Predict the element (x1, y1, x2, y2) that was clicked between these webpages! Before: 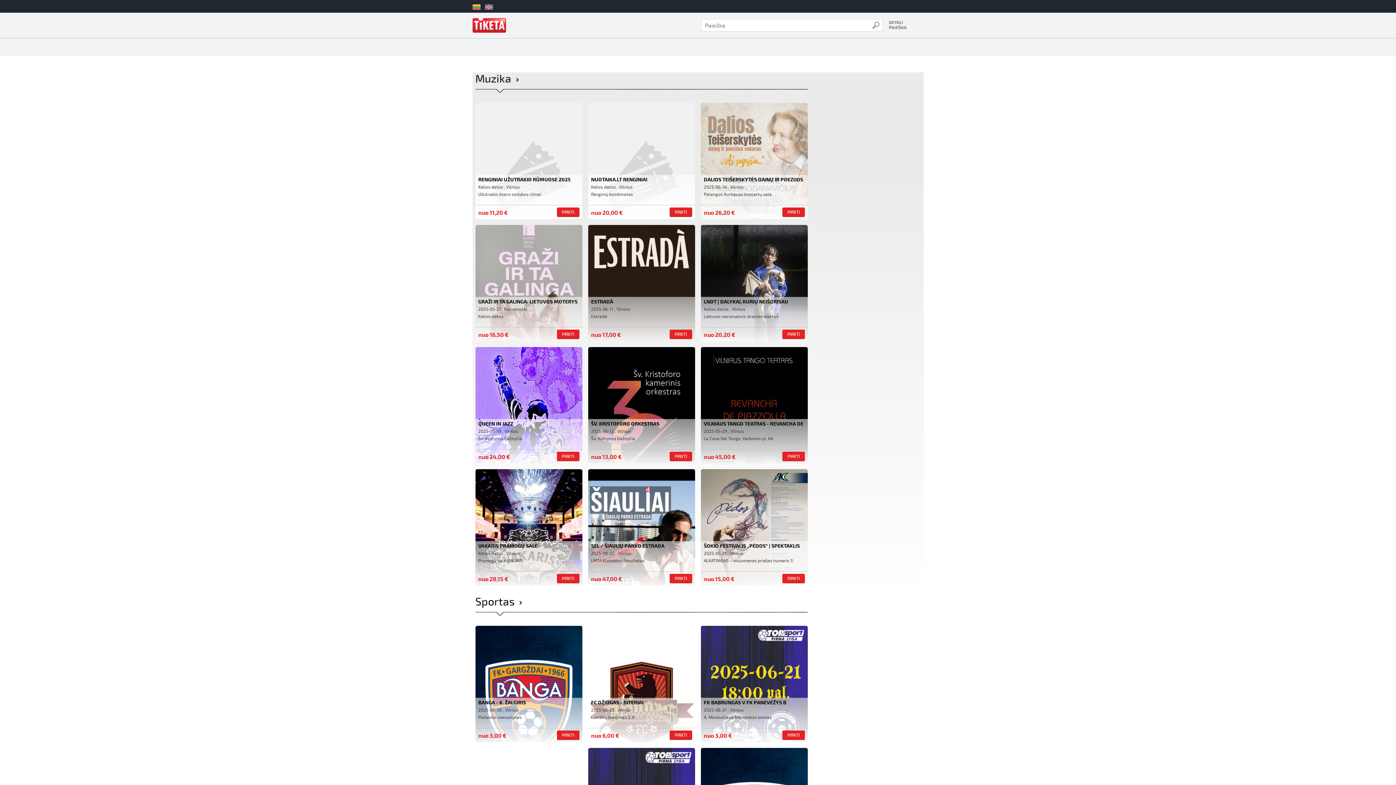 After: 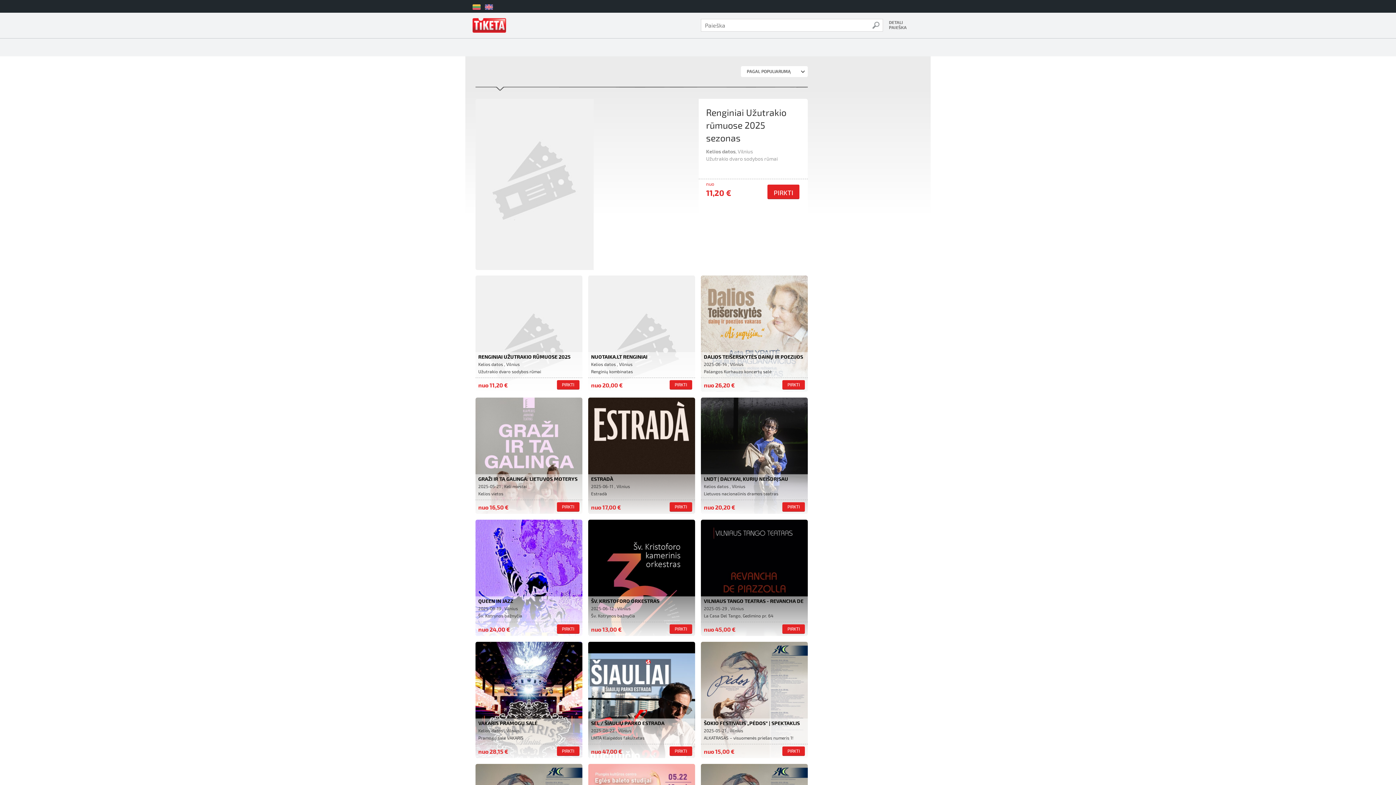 Action: bbox: (475, 71, 522, 84) label: Muzika 